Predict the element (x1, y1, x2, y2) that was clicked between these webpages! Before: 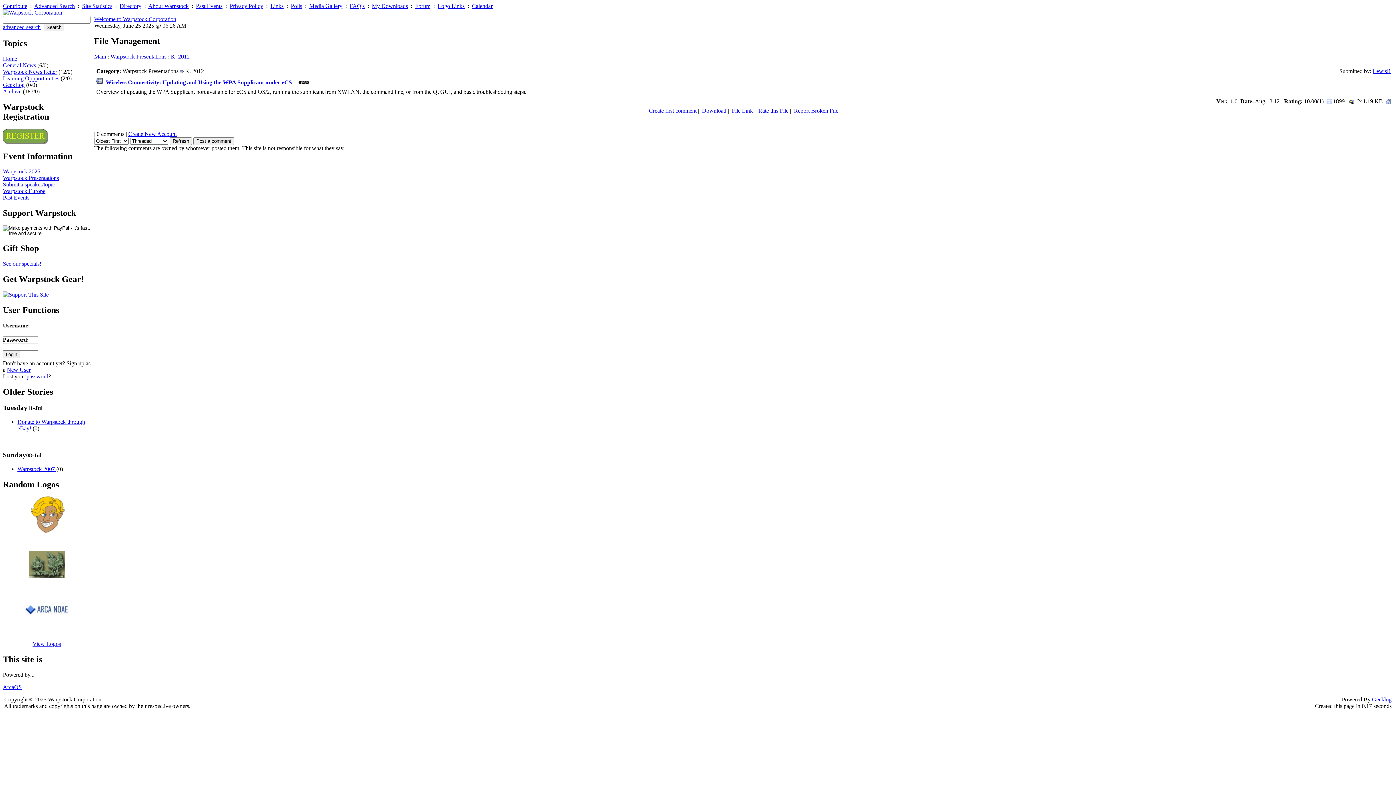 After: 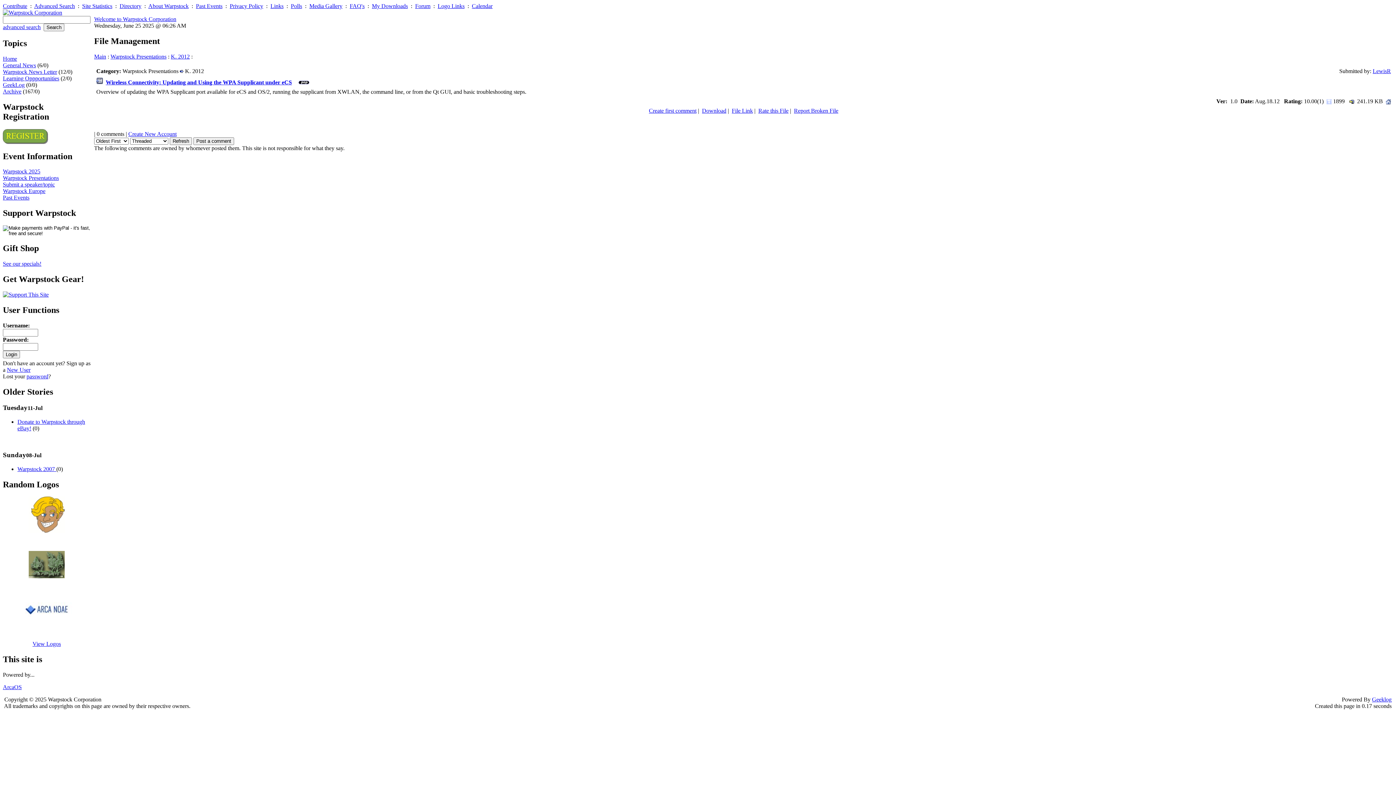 Action: bbox: (702, 107, 726, 113) label: Download